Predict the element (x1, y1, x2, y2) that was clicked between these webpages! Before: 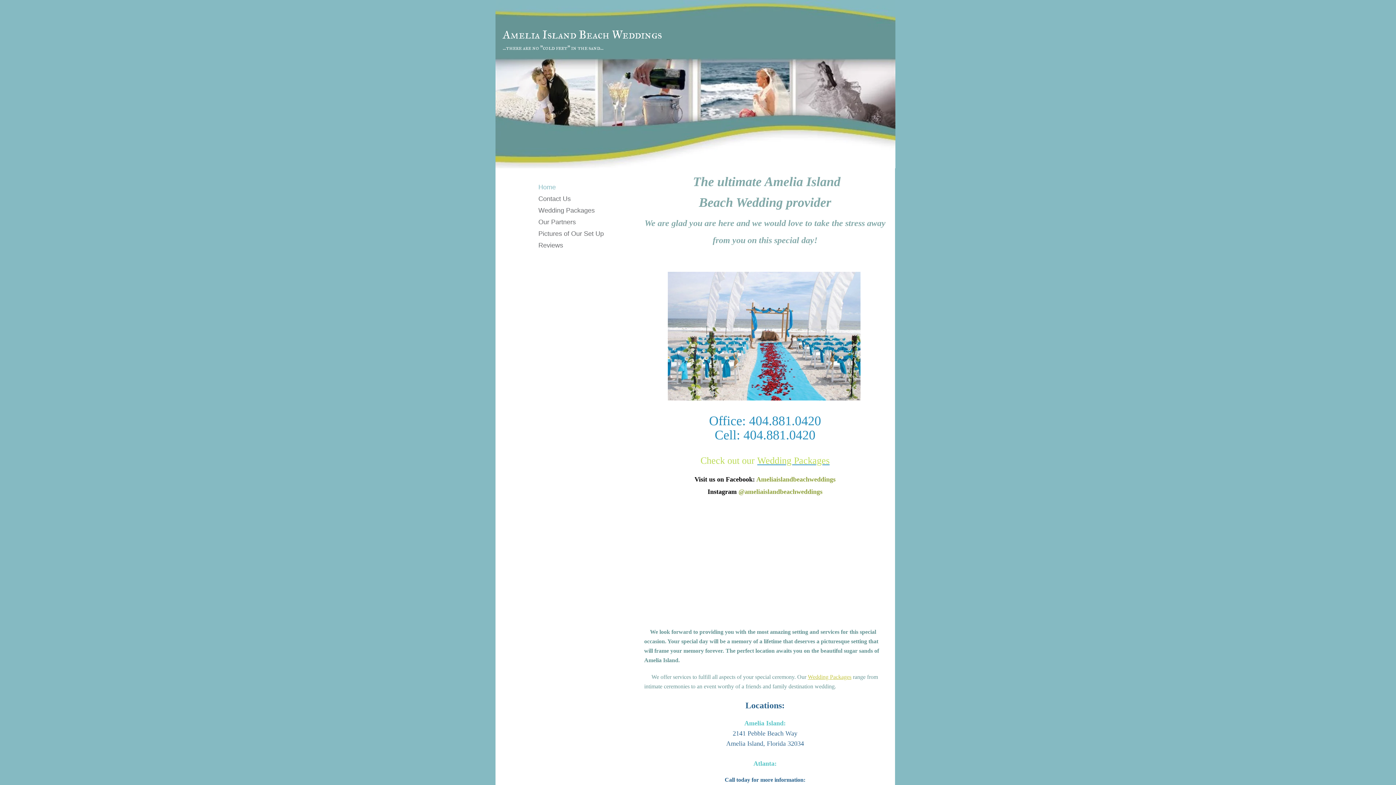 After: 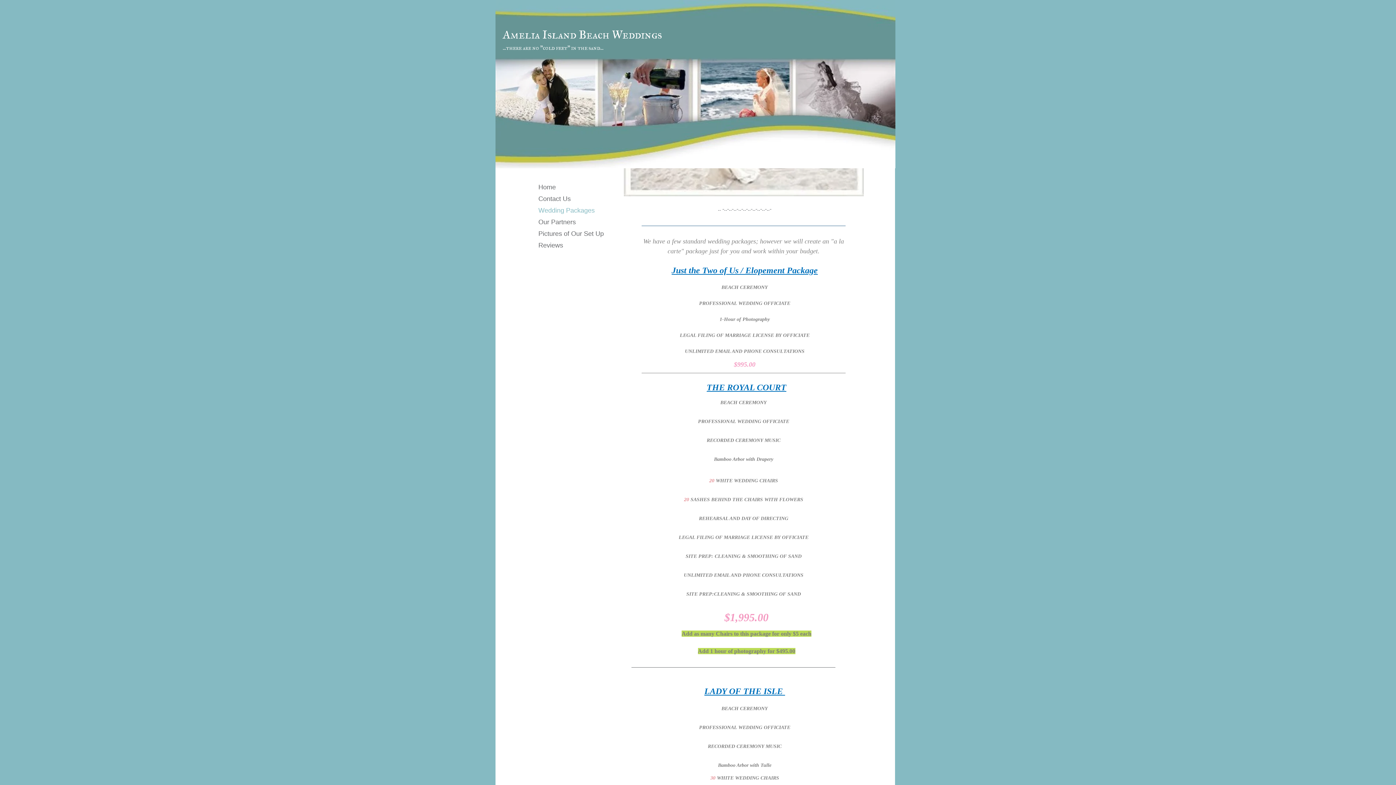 Action: label: Wedding Packages bbox: (808, 674, 851, 680)